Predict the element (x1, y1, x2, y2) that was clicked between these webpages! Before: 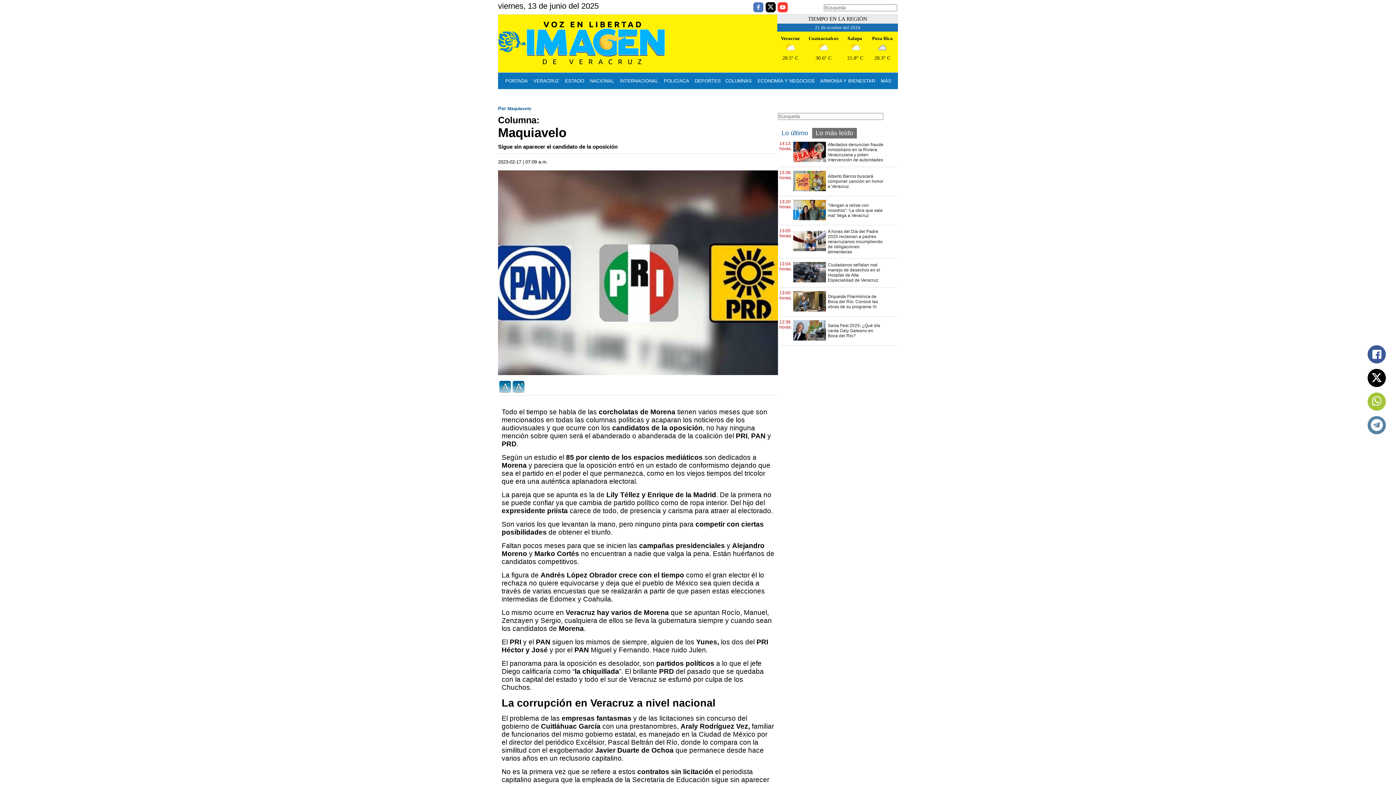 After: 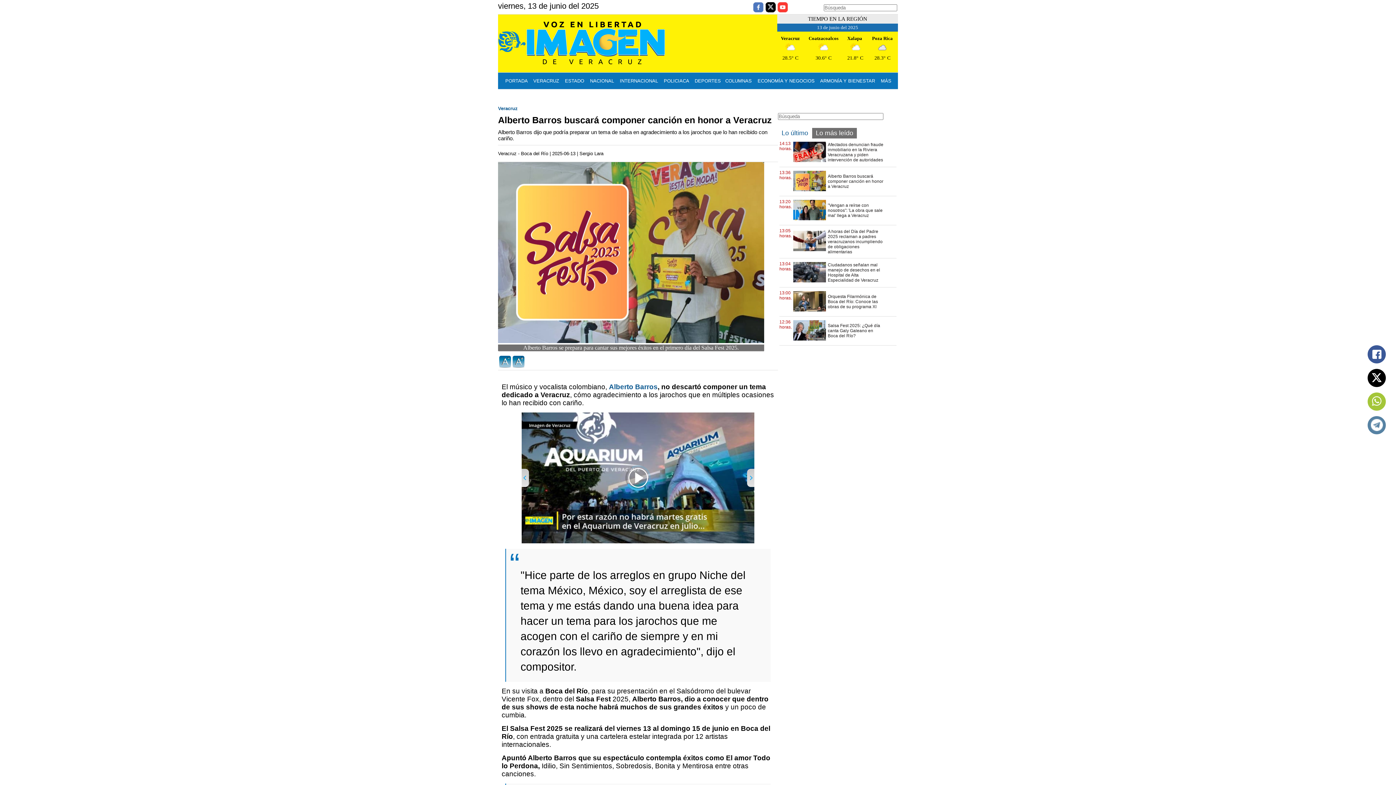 Action: bbox: (828, 173, 884, 189) label: Alberto Barros buscará componer canción en honor a Veracruz